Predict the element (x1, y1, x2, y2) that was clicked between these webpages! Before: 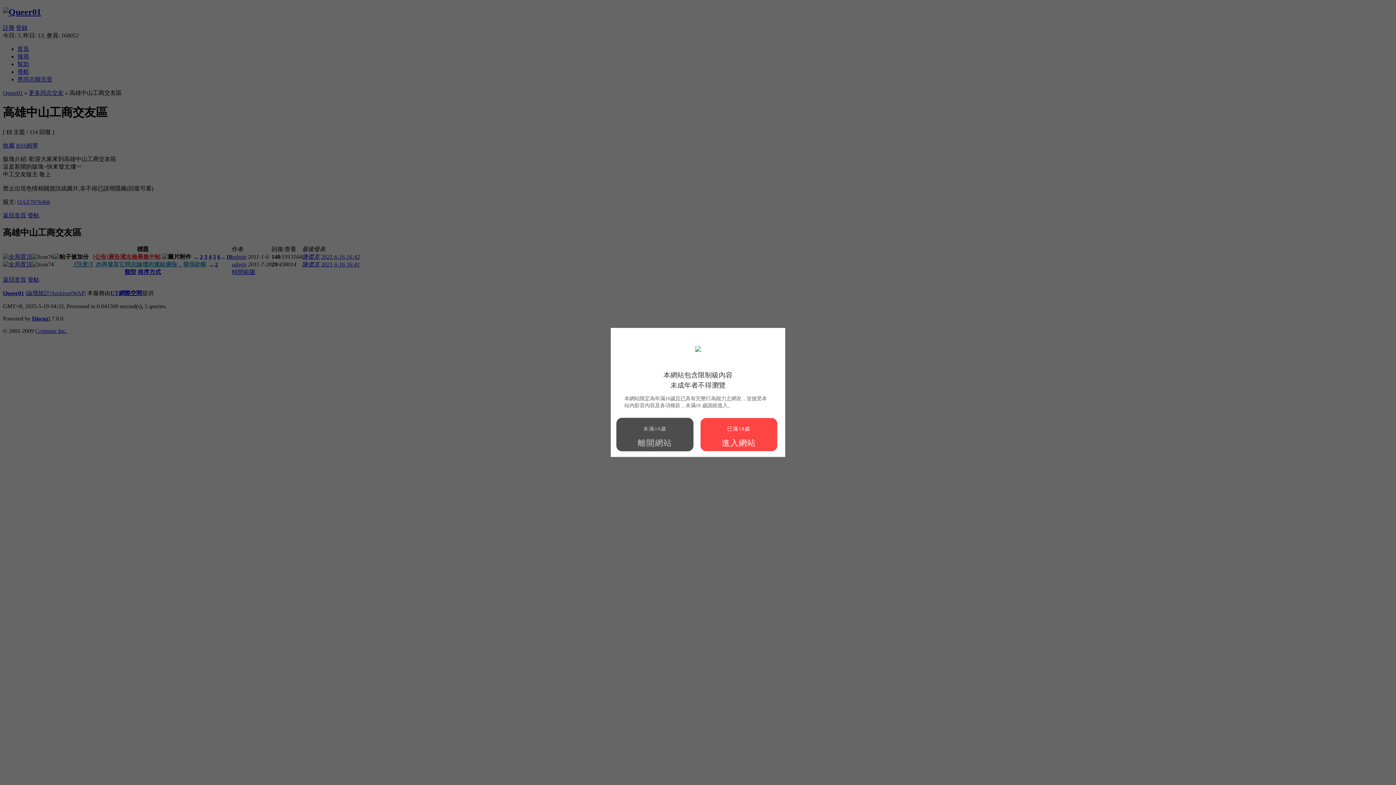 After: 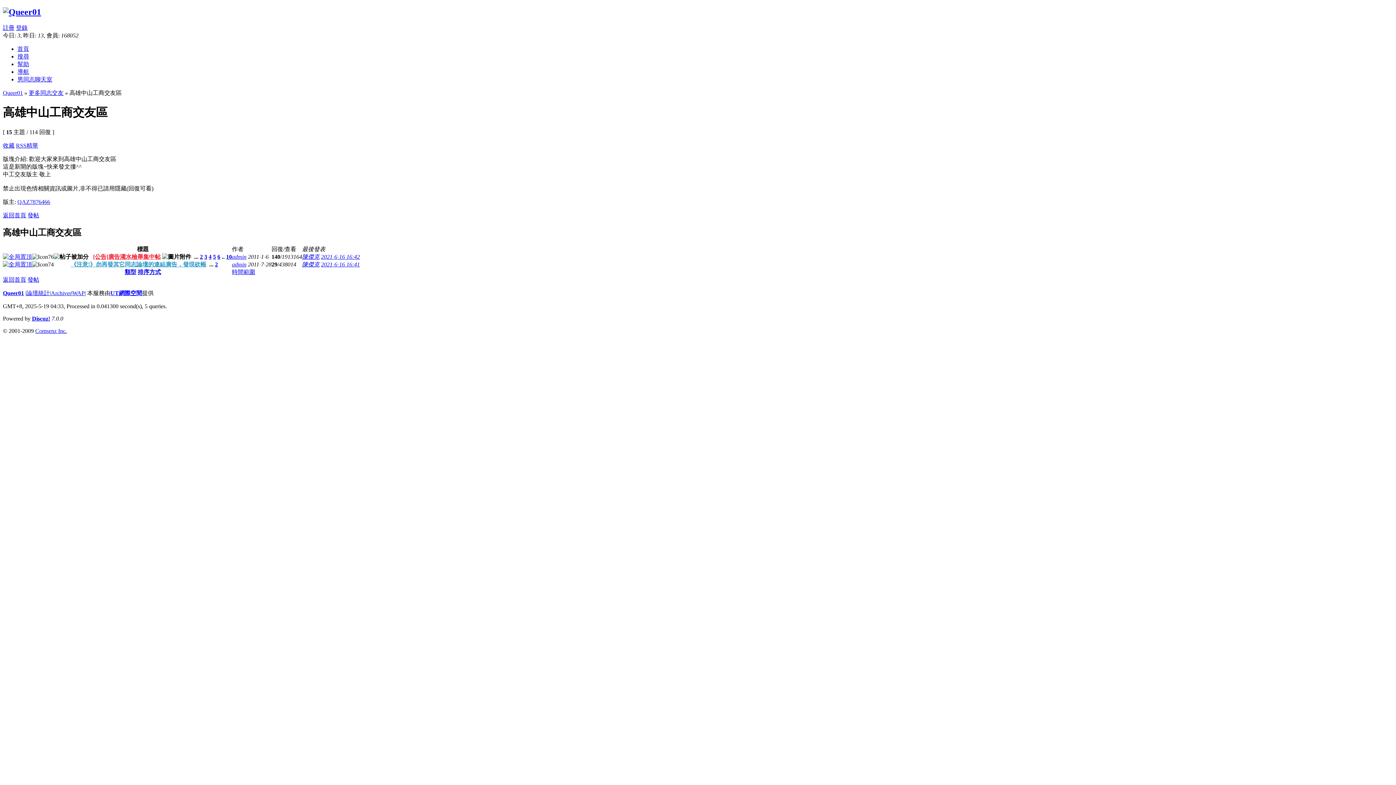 Action: bbox: (700, 417, 777, 451) label: 已滿18歲

進入網站